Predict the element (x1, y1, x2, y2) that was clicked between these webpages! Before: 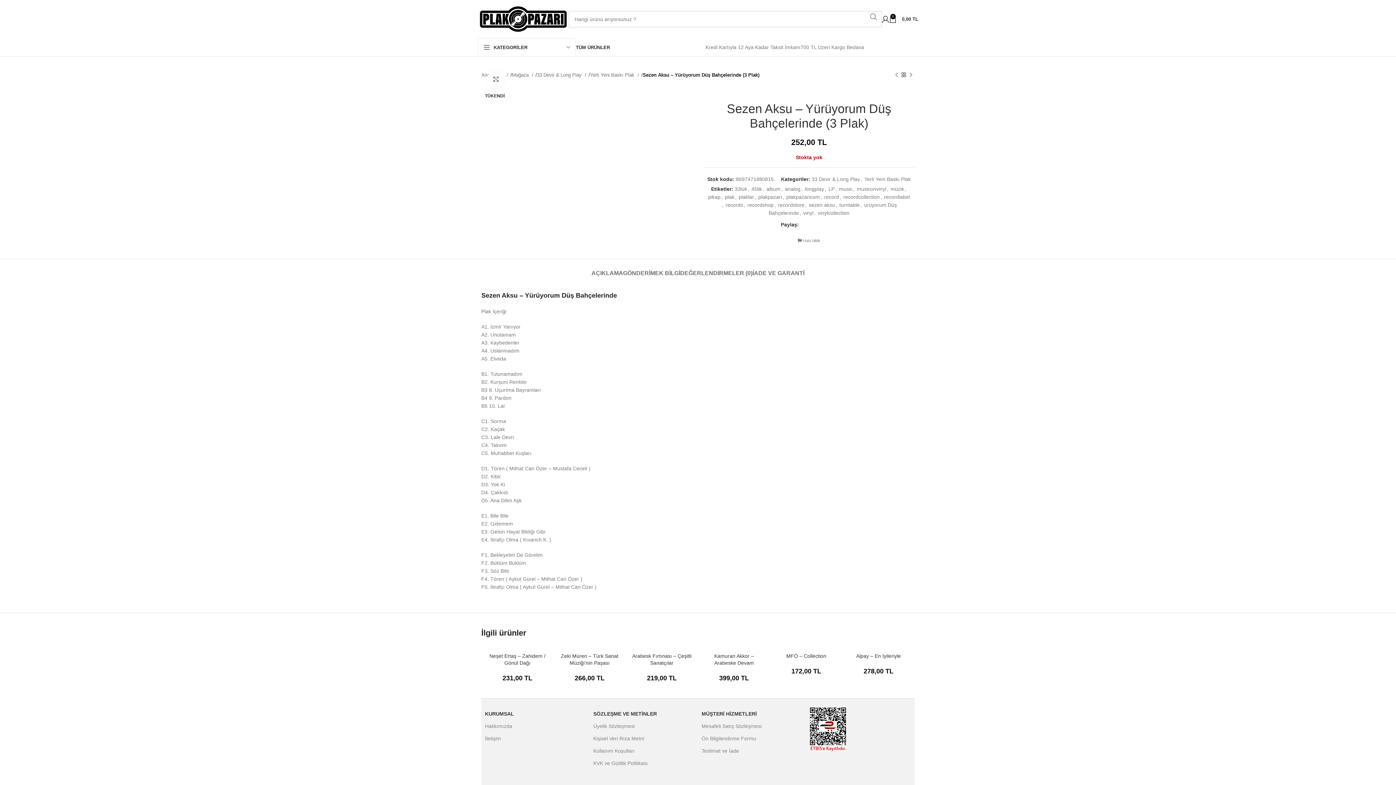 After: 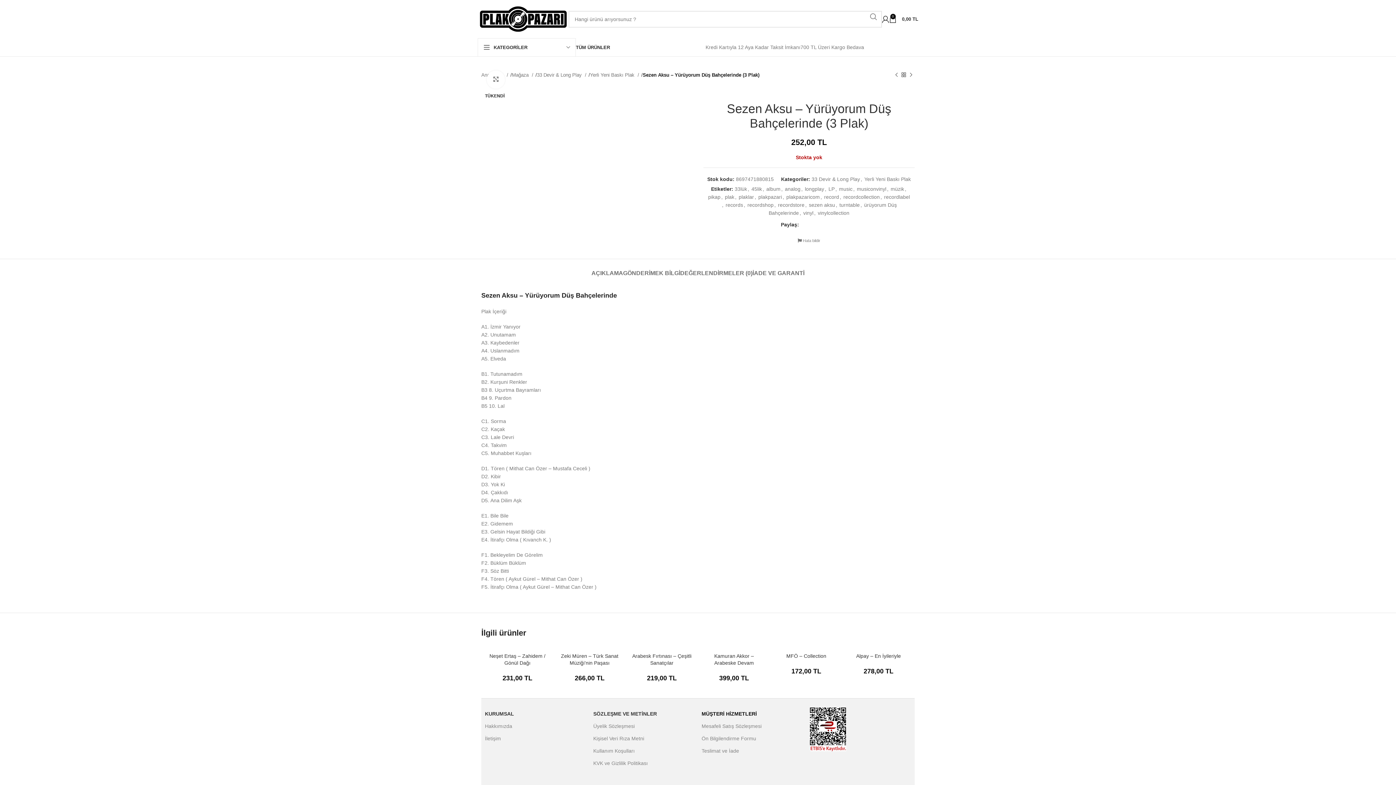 Action: label: MÜŞTERİ HİZMETLERİ bbox: (701, 708, 802, 720)